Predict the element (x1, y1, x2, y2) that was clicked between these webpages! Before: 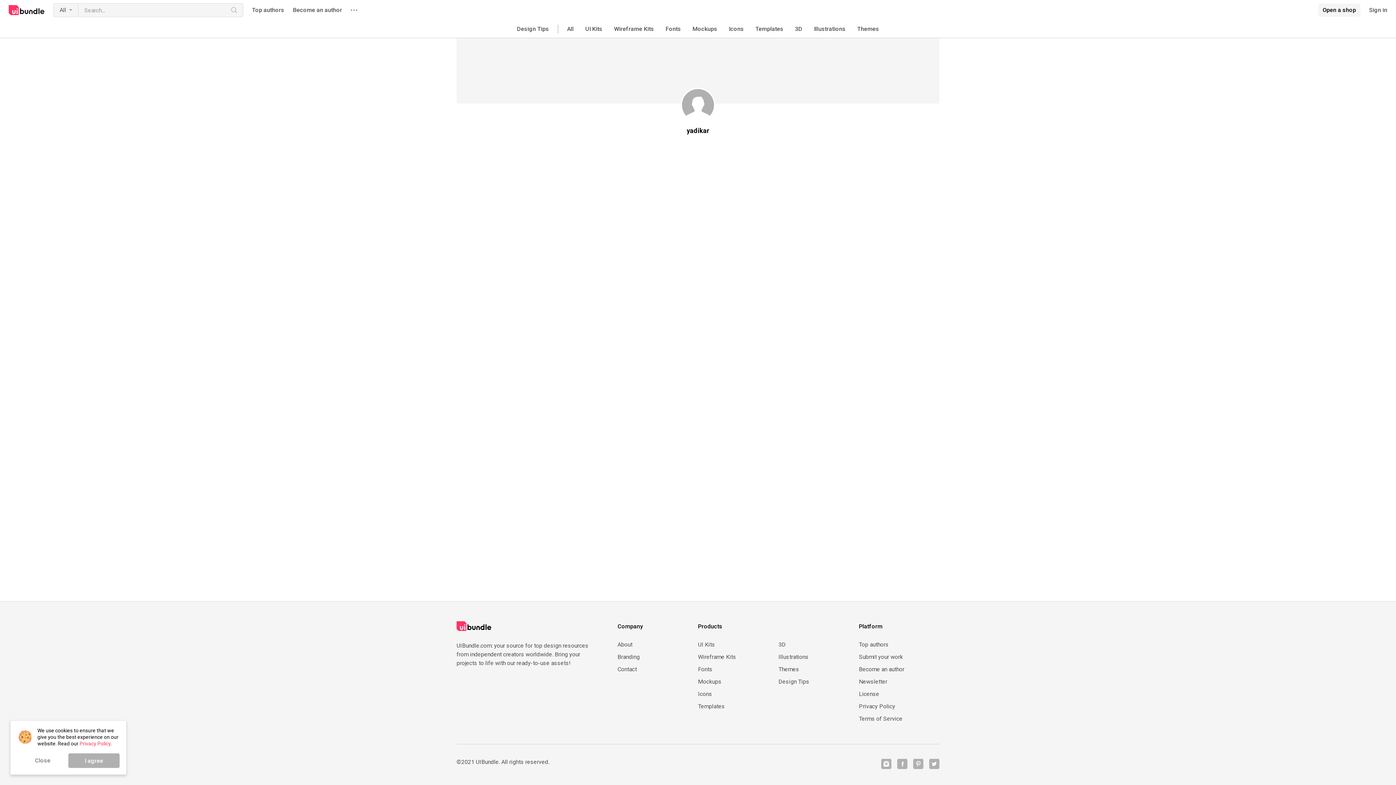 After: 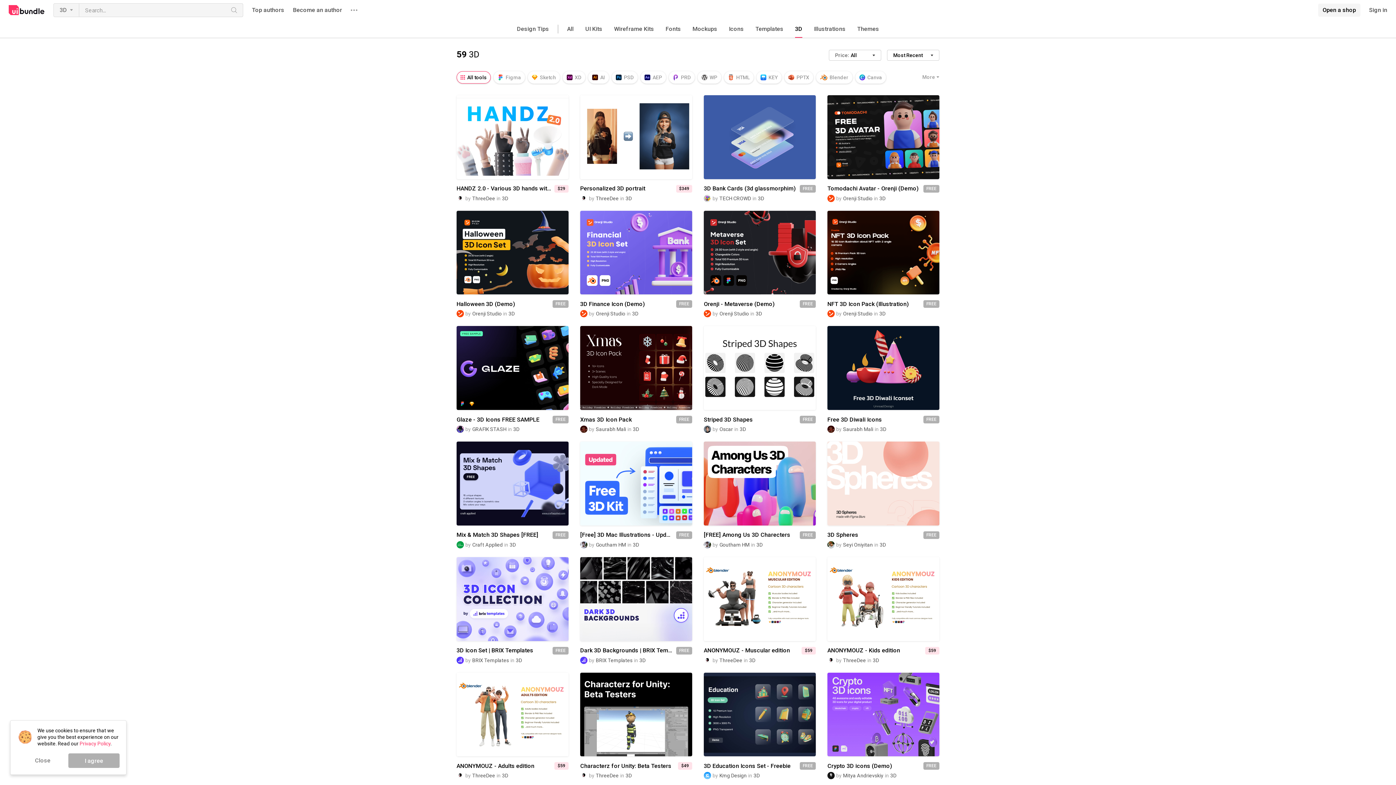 Action: label: 3D bbox: (778, 641, 859, 648)